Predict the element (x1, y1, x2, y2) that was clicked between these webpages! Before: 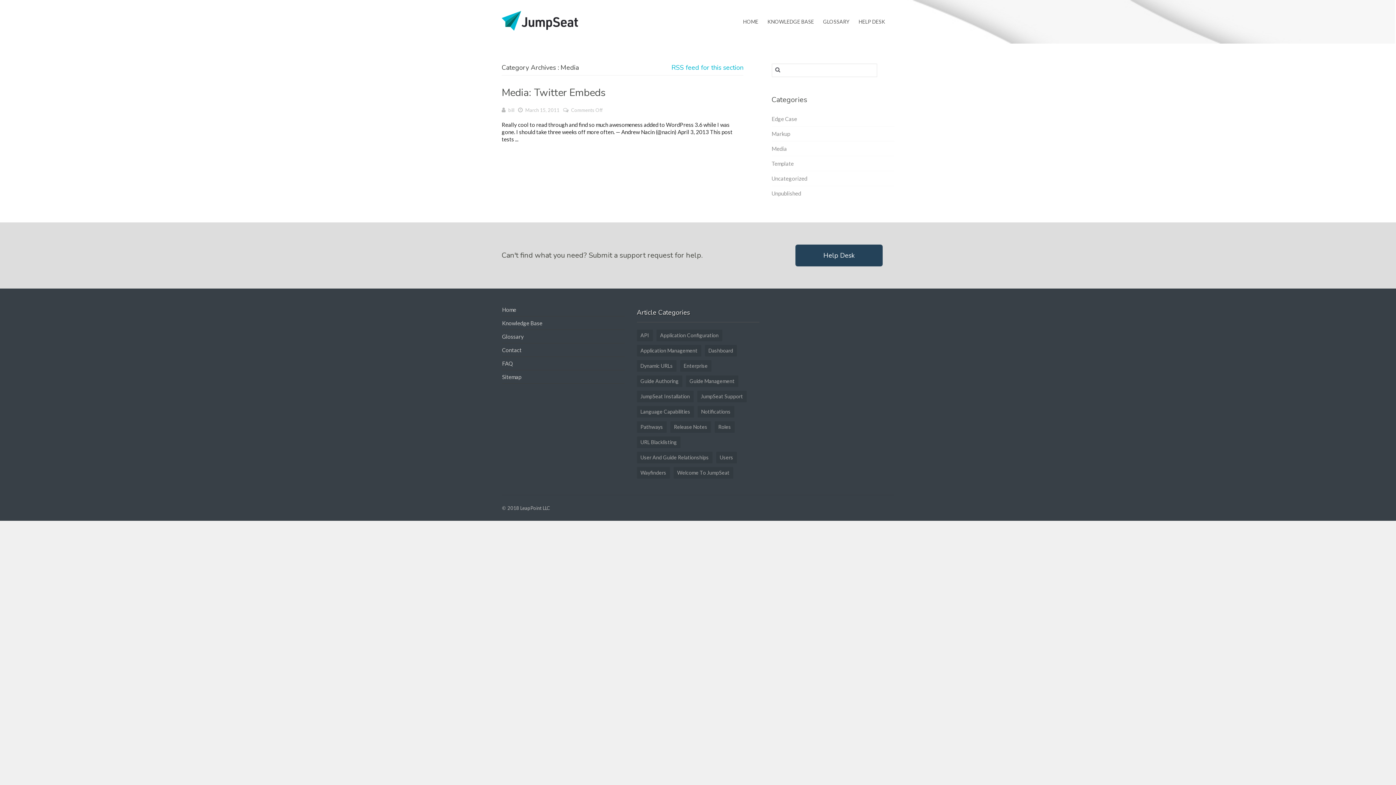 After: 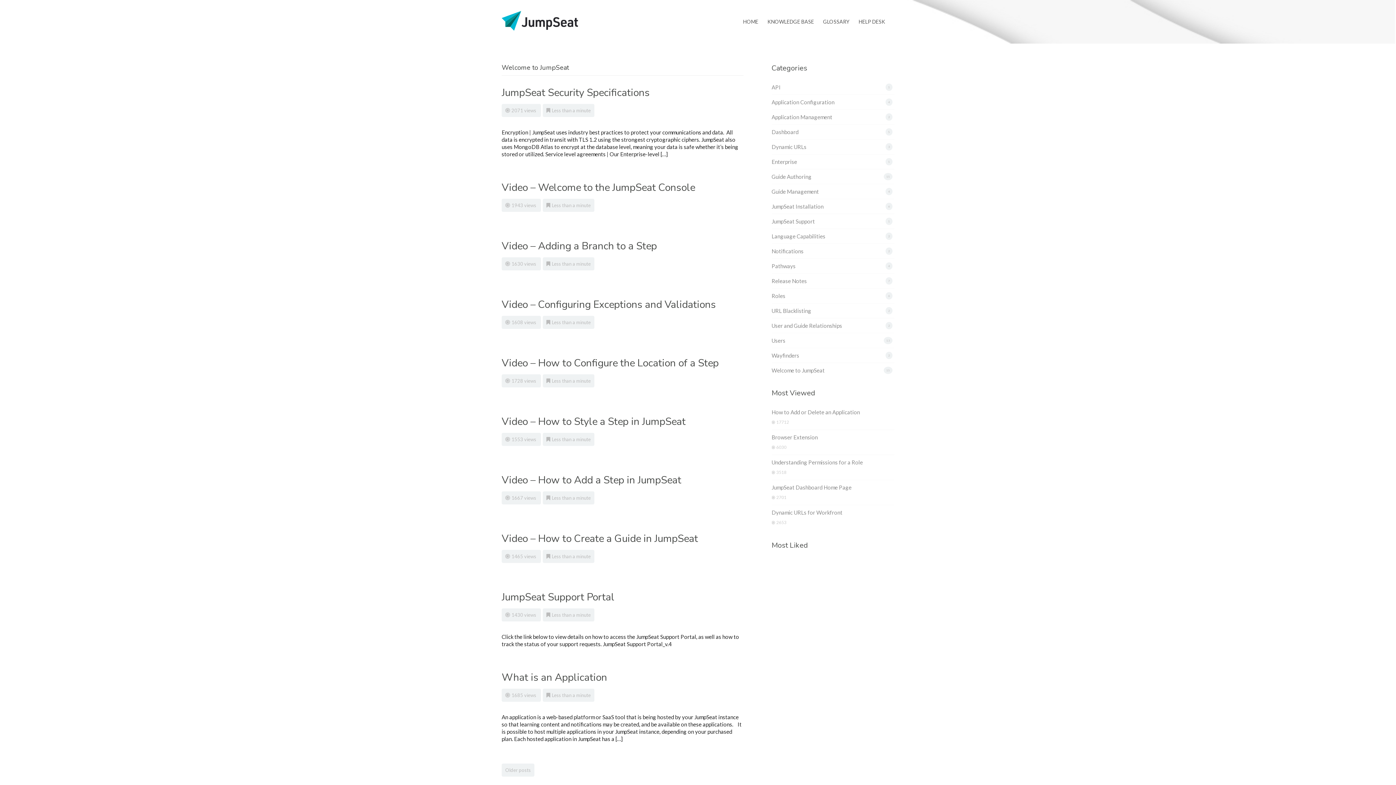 Action: bbox: (673, 467, 733, 478) label: Welcome to JumpSeat (15 items)